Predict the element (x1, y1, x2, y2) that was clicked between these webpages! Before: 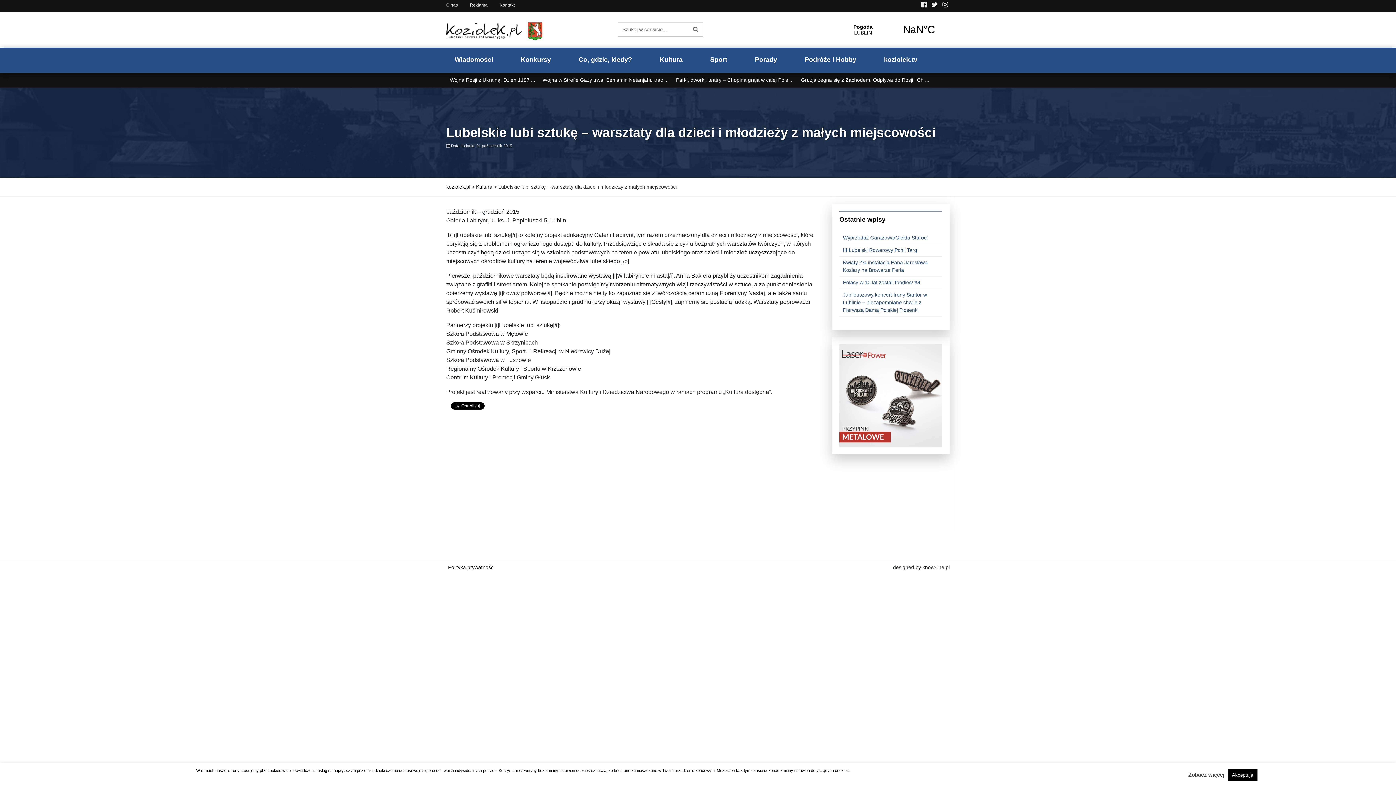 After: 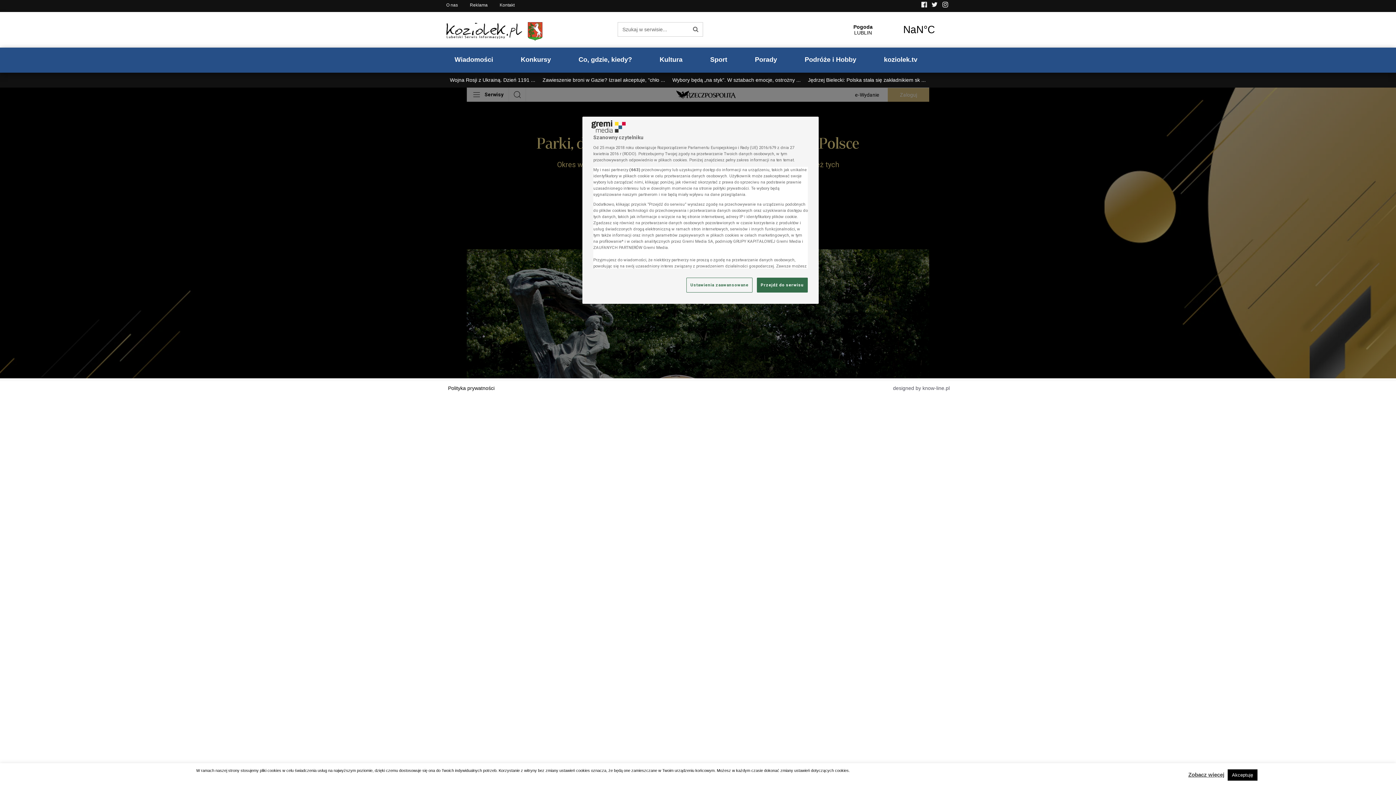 Action: bbox: (672, 72, 797, 87) label: Parki, dworki, teatry – Chopina grają w całej Pols ...